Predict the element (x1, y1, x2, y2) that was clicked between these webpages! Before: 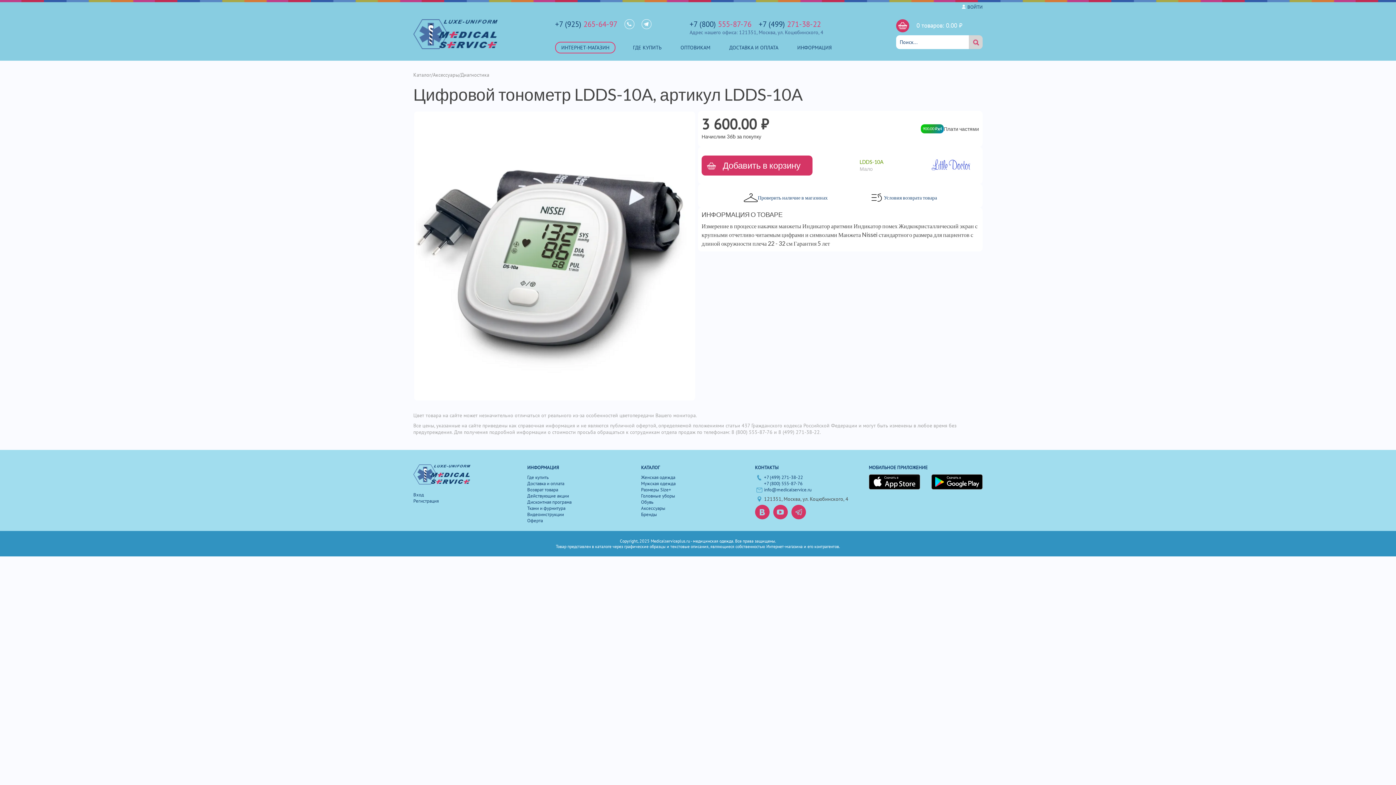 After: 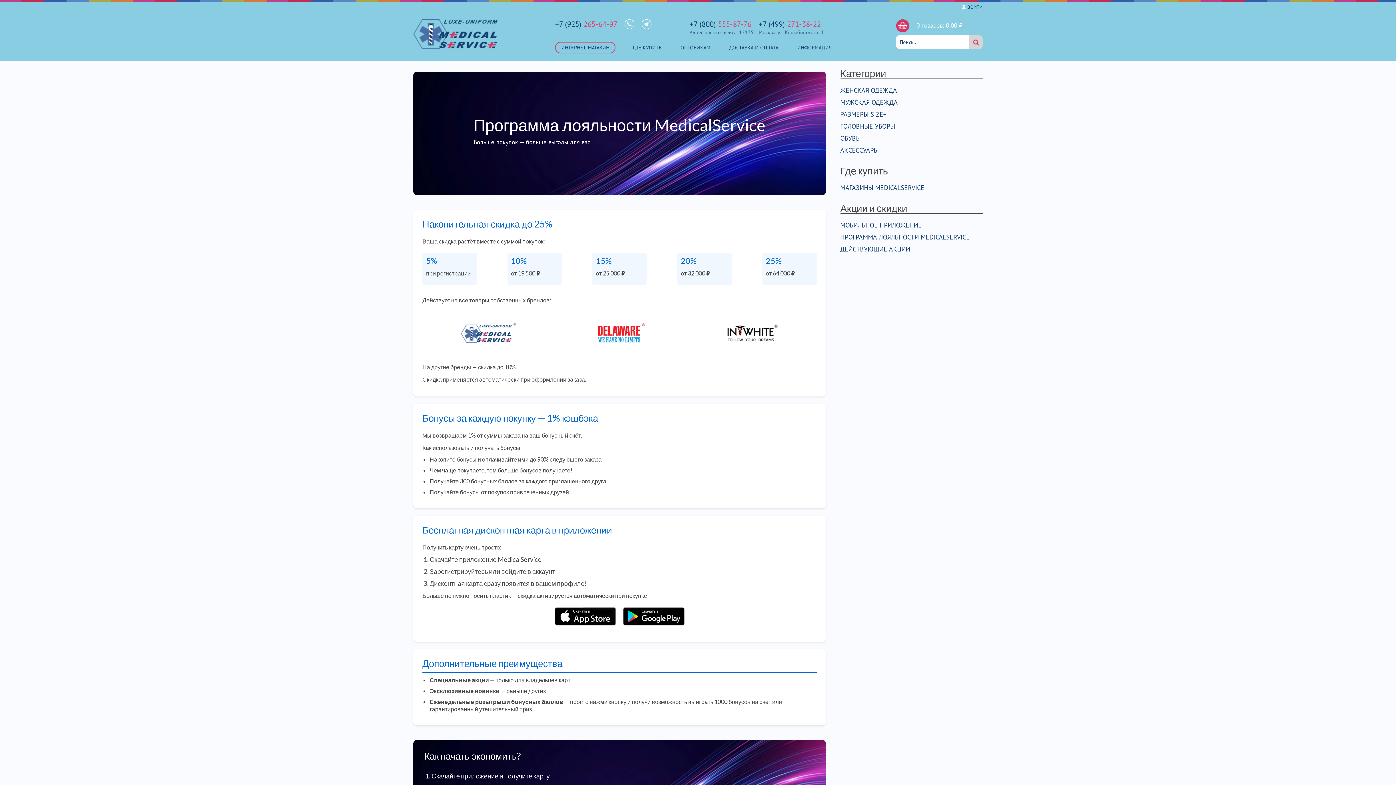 Action: label: Дисконтная програма bbox: (527, 499, 641, 505)